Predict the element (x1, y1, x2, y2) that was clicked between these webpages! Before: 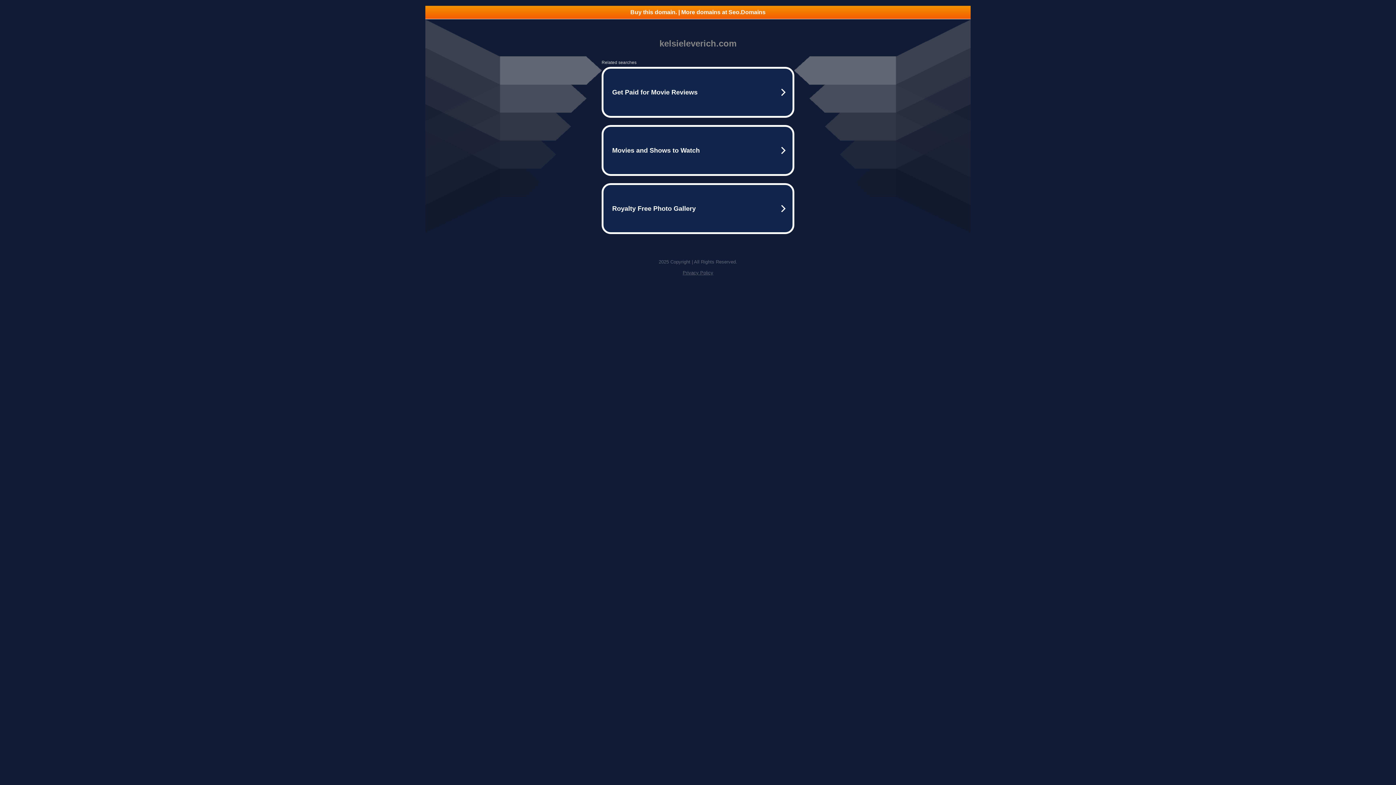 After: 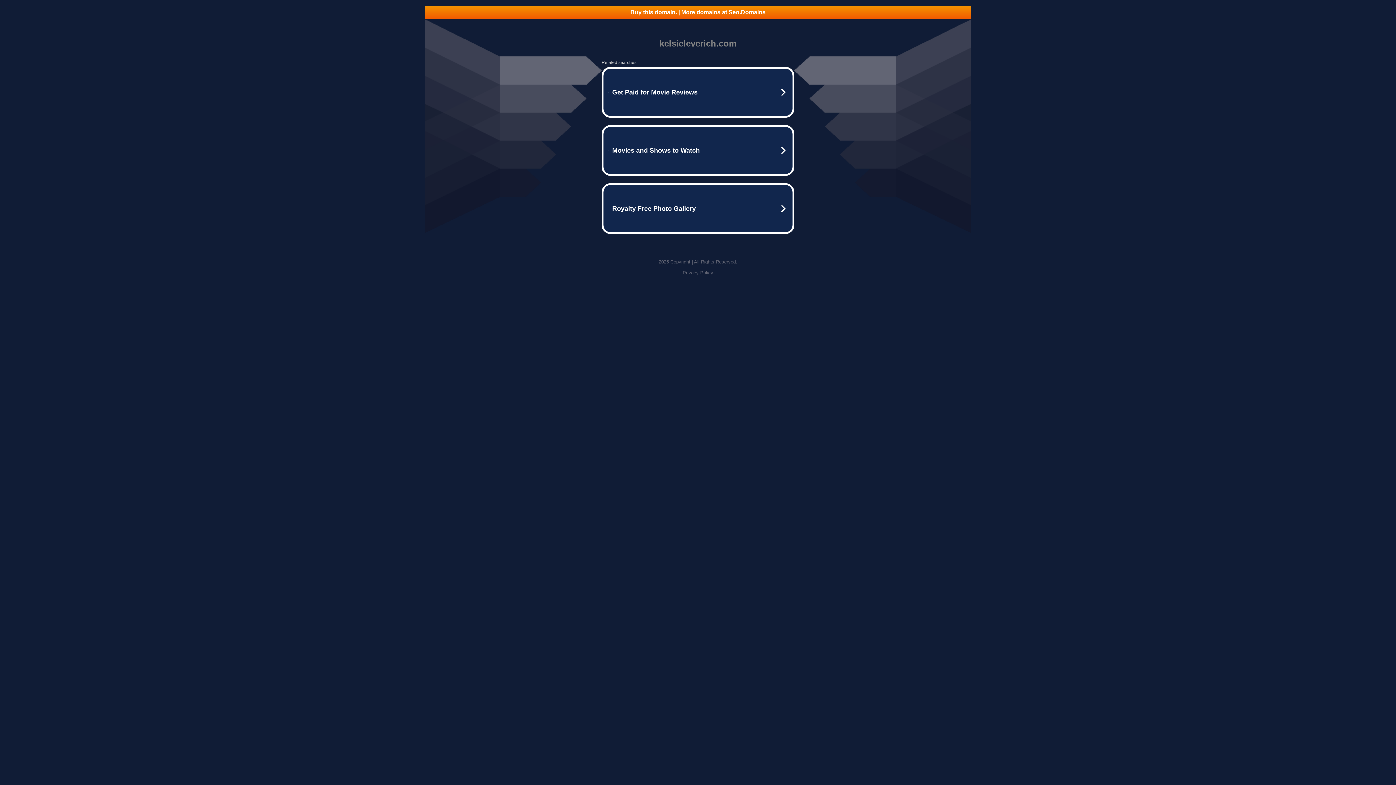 Action: label: Buy this domain. | More domains at Seo.Domains bbox: (425, 5, 970, 18)